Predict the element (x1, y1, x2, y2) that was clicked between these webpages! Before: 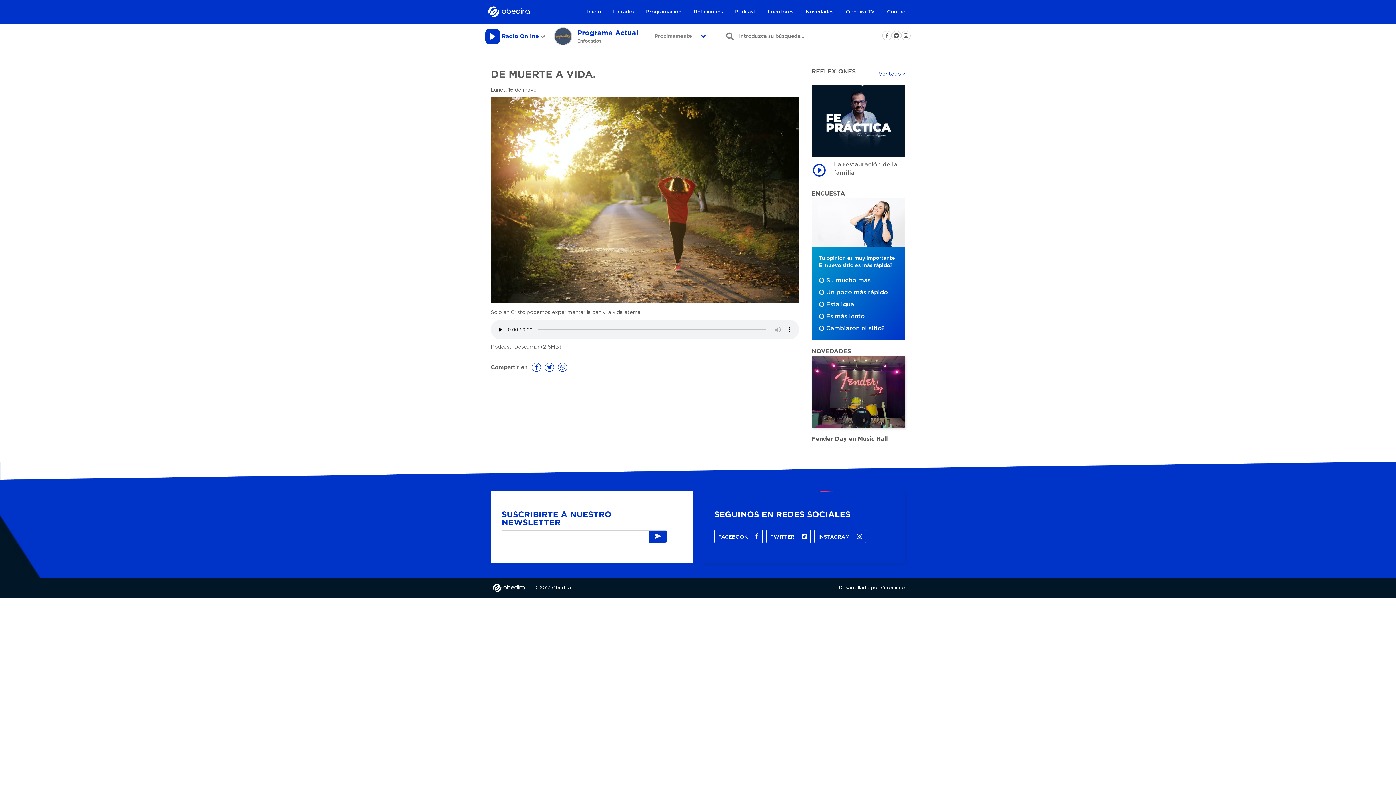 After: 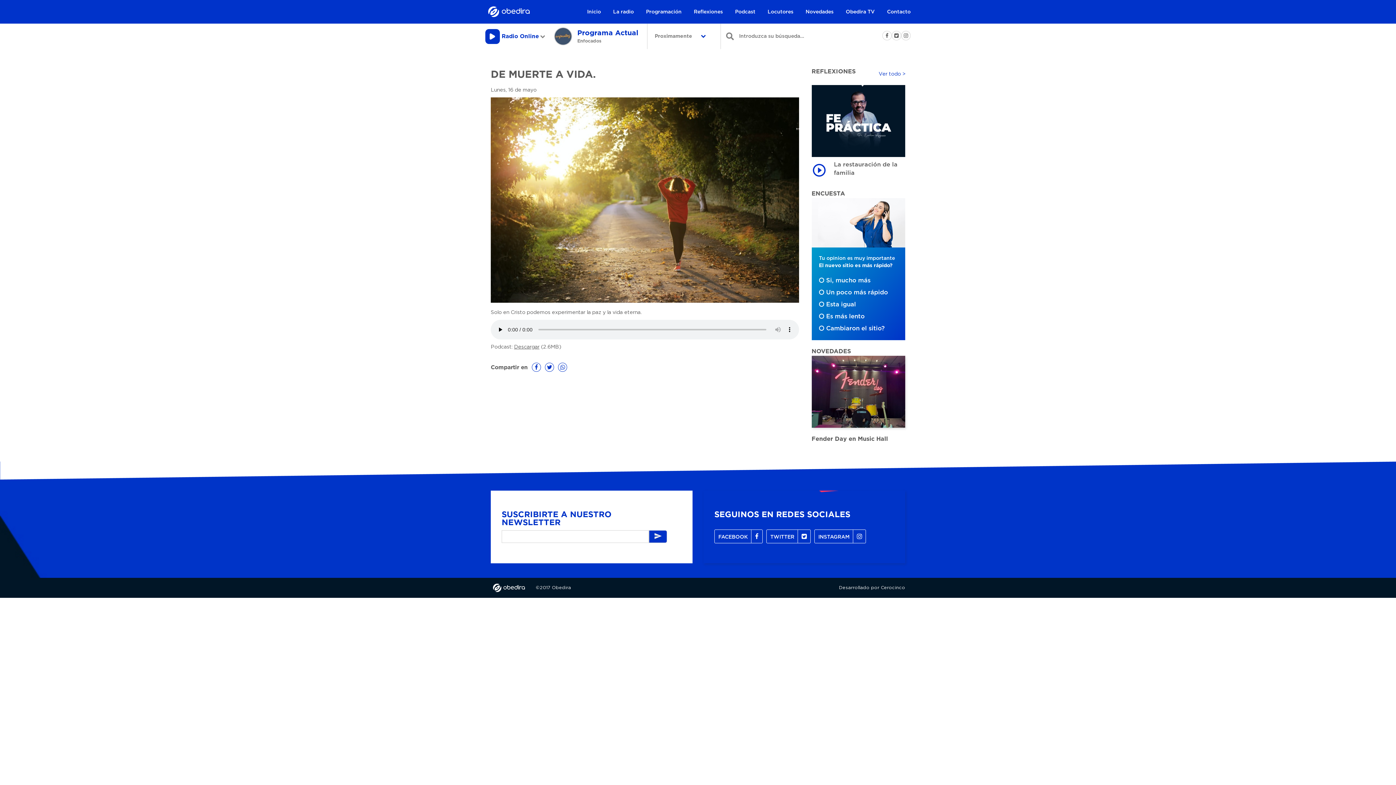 Action: bbox: (892, 31, 901, 40)